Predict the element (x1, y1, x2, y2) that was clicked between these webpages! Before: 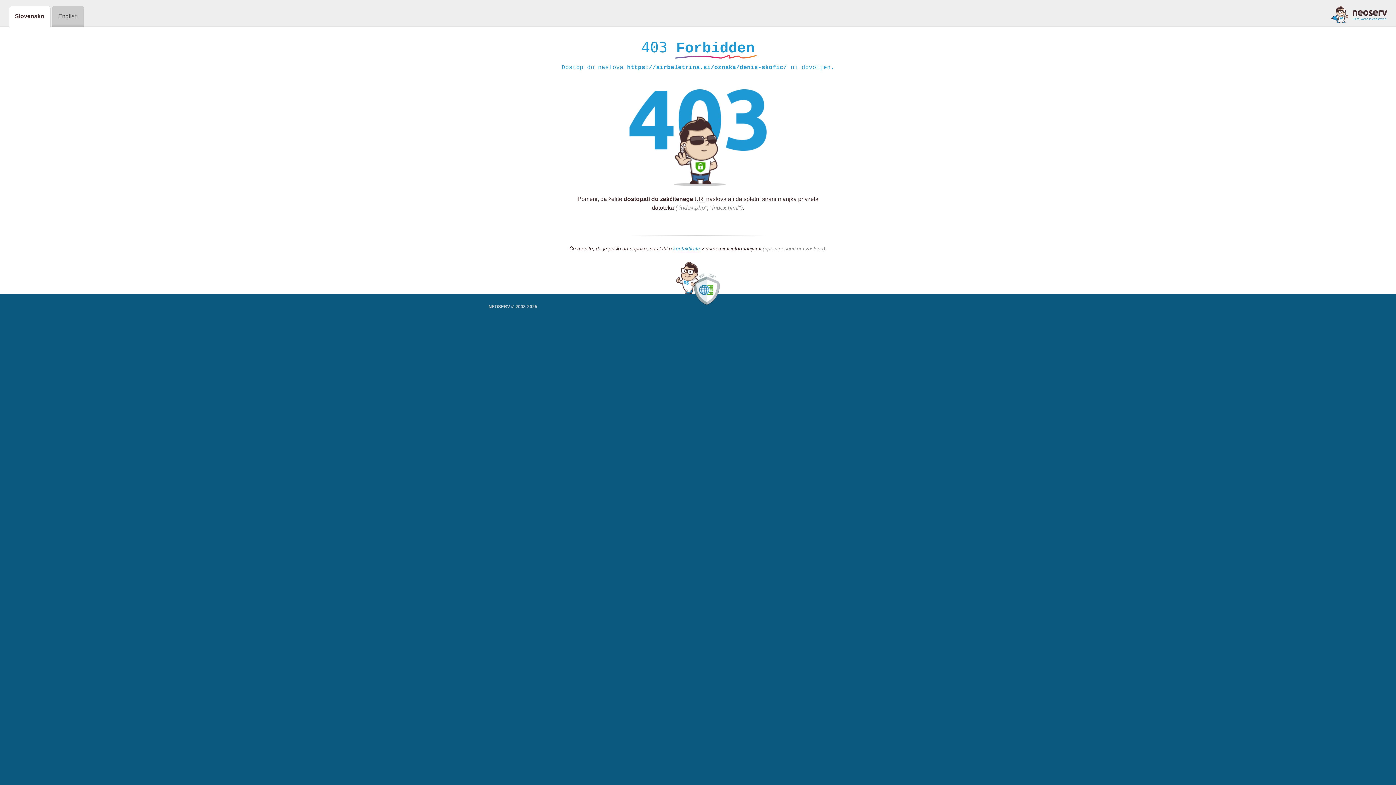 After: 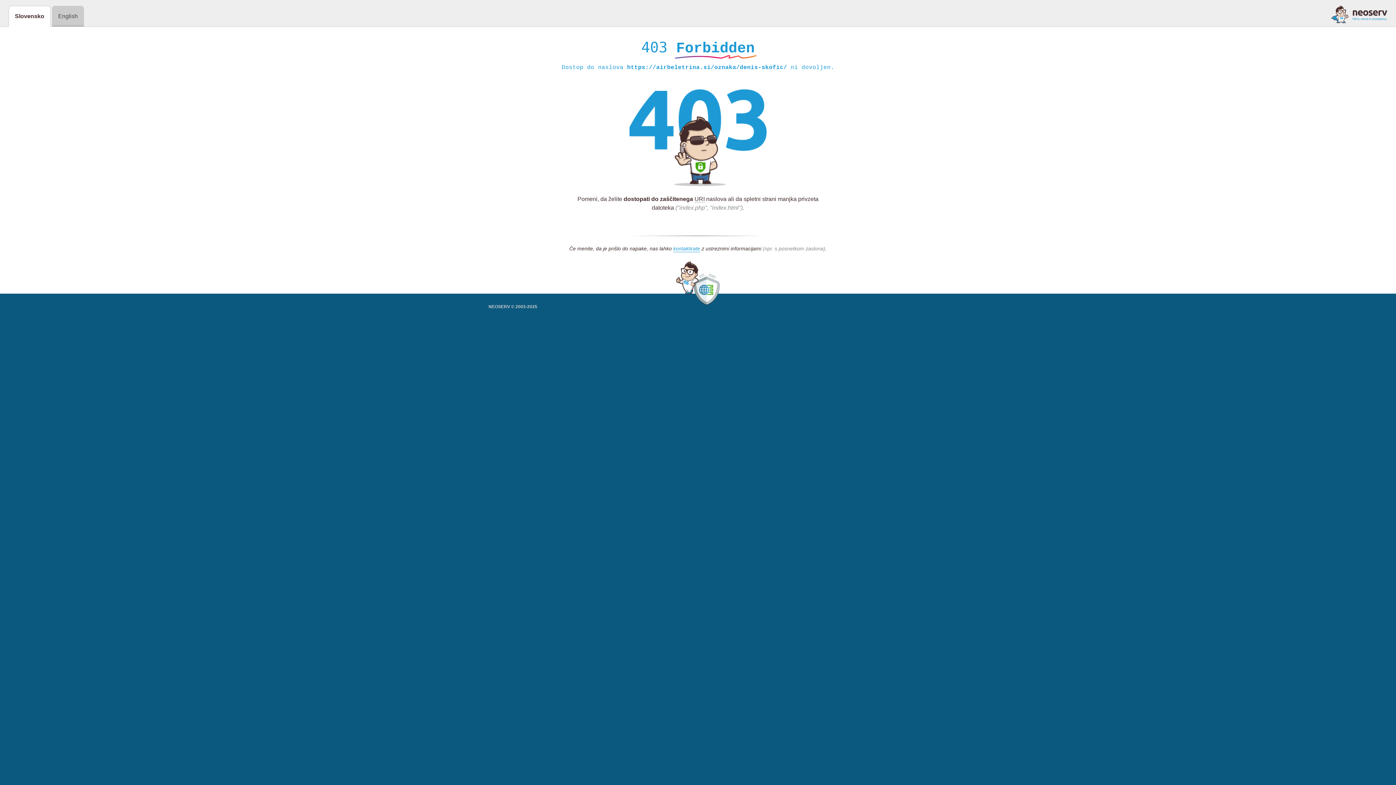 Action: bbox: (1331, 5, 1387, 23)